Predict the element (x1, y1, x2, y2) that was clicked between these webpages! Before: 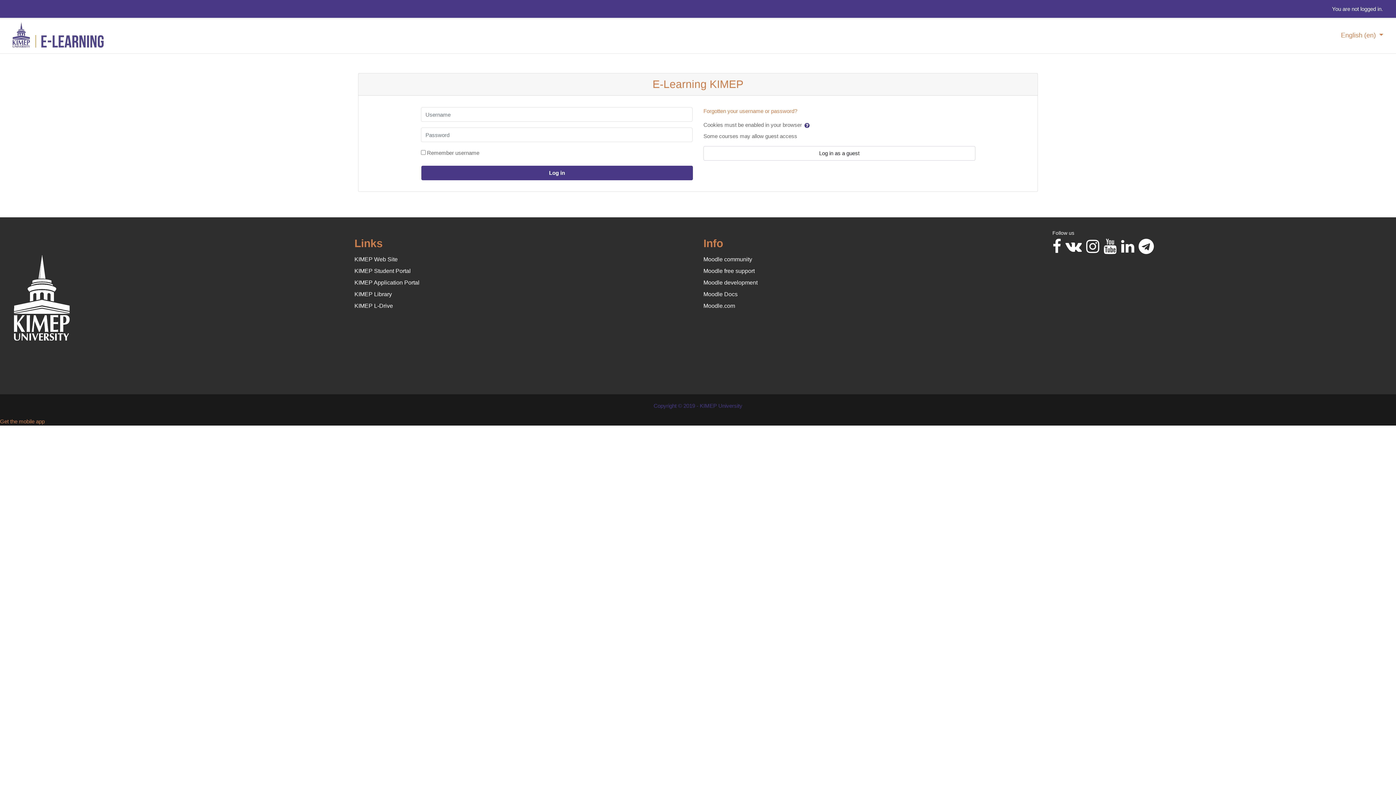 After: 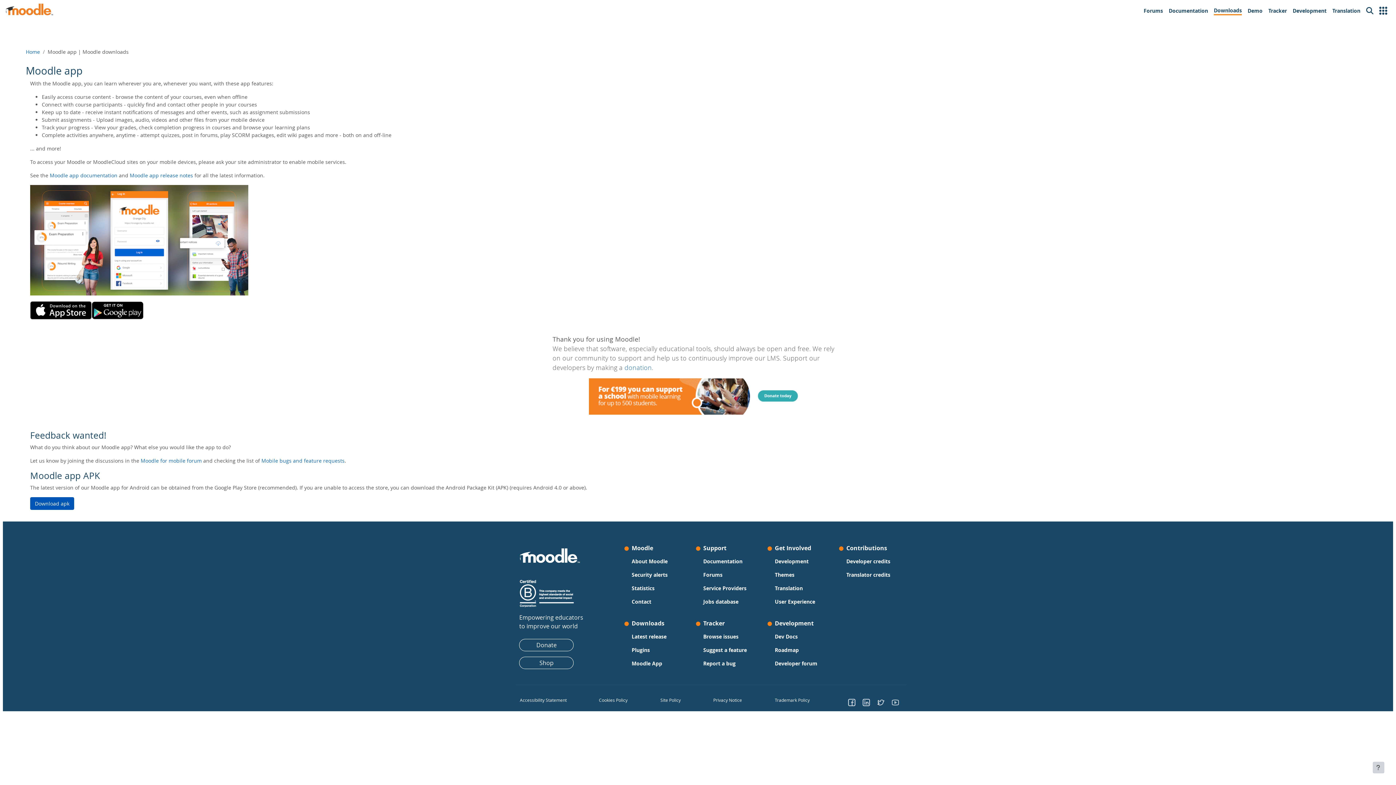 Action: label: Get the mobile app bbox: (0, 418, 44, 424)